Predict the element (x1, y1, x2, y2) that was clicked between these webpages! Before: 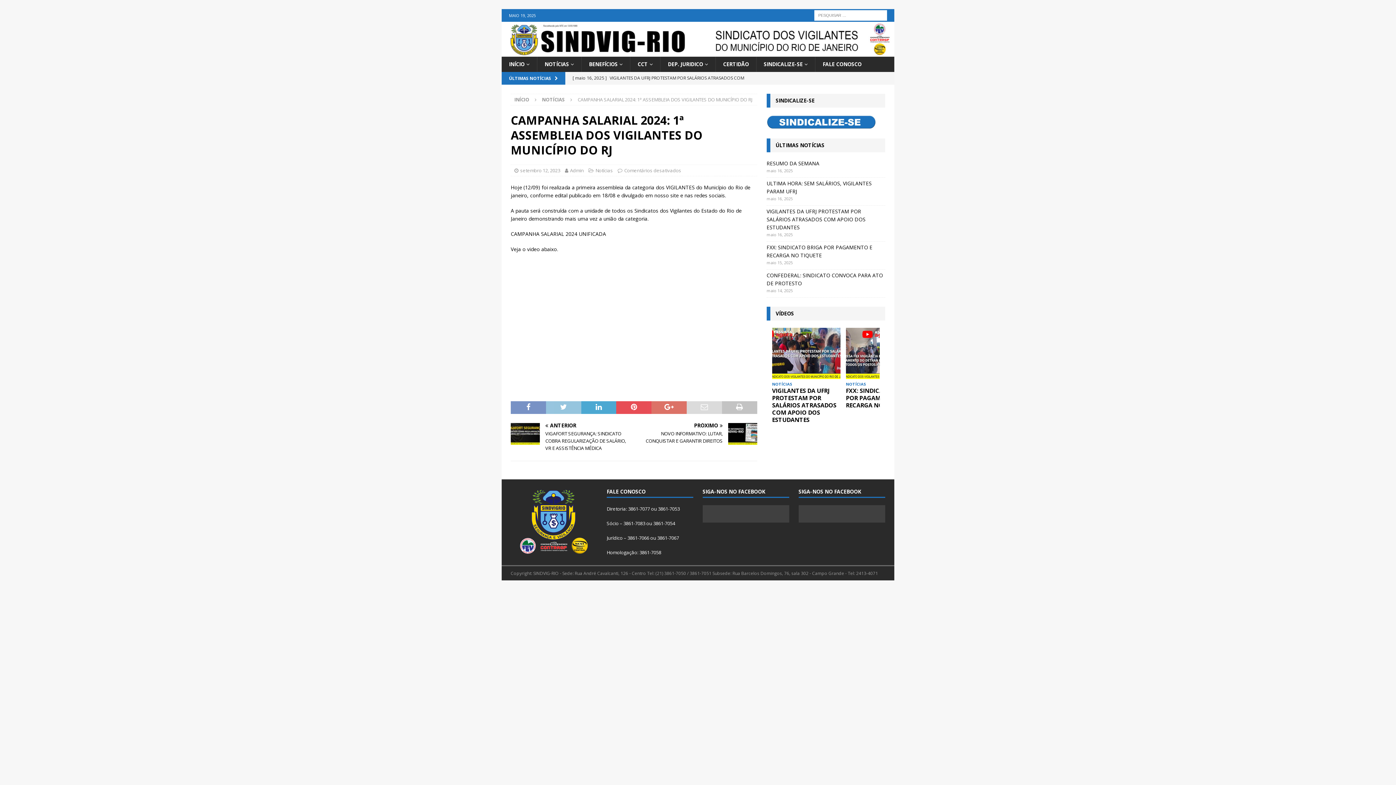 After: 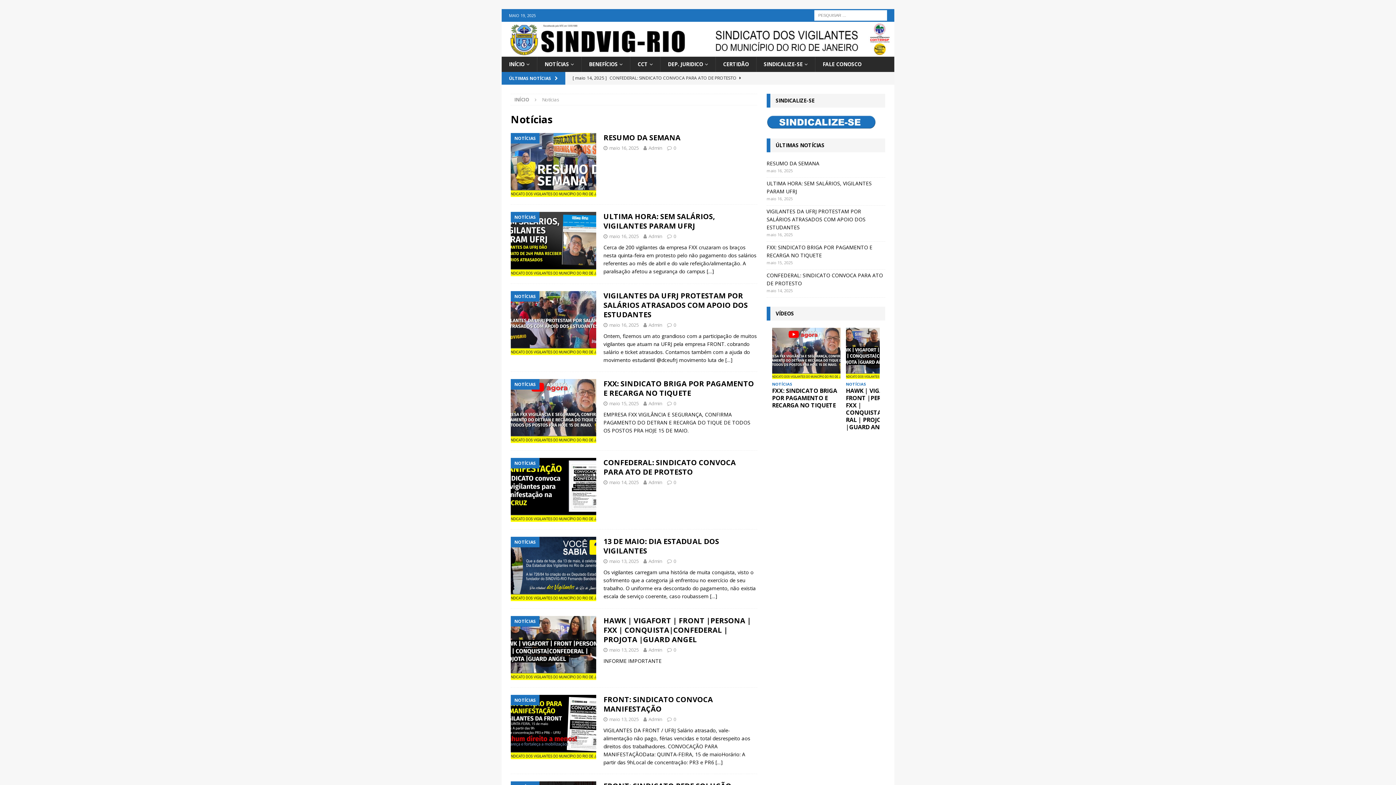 Action: label: NOTÍCIAS bbox: (537, 56, 581, 71)